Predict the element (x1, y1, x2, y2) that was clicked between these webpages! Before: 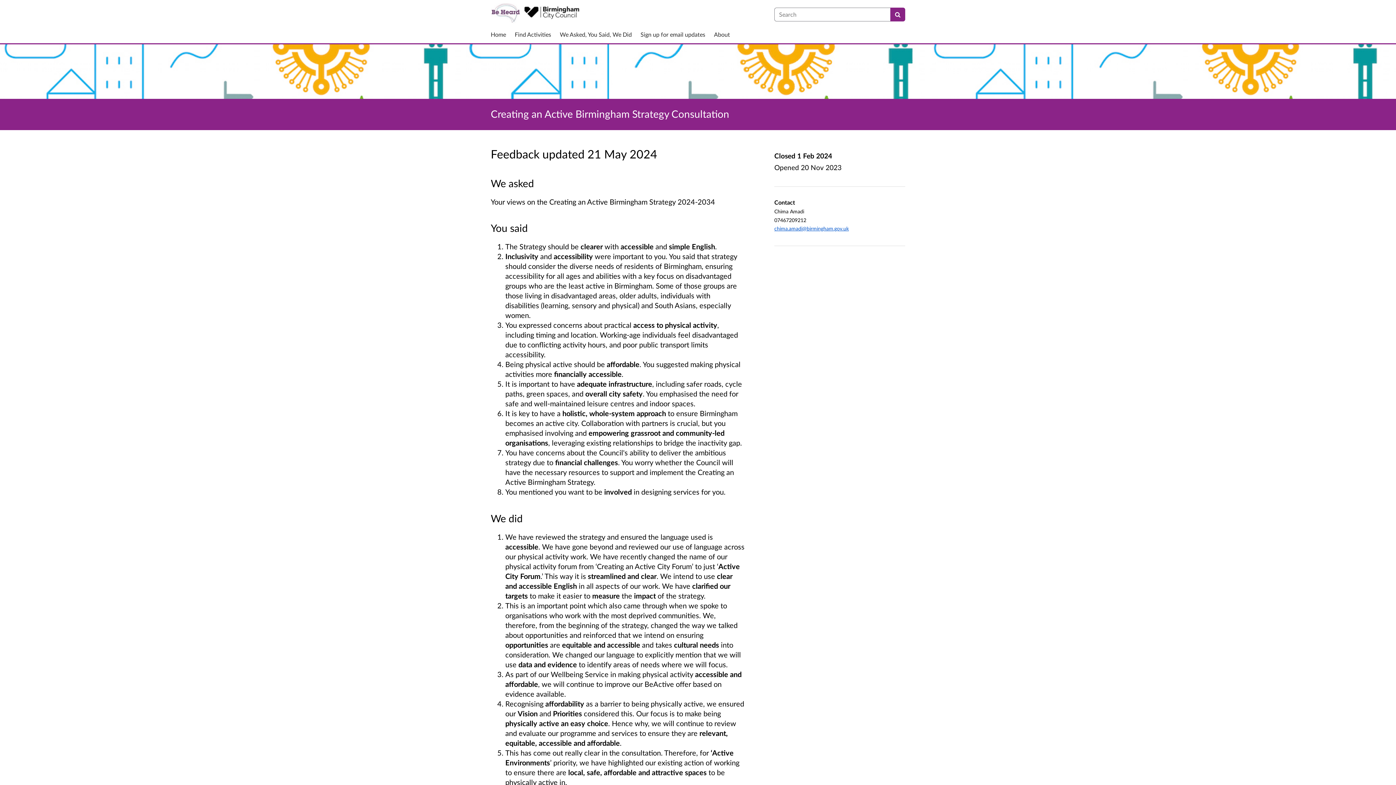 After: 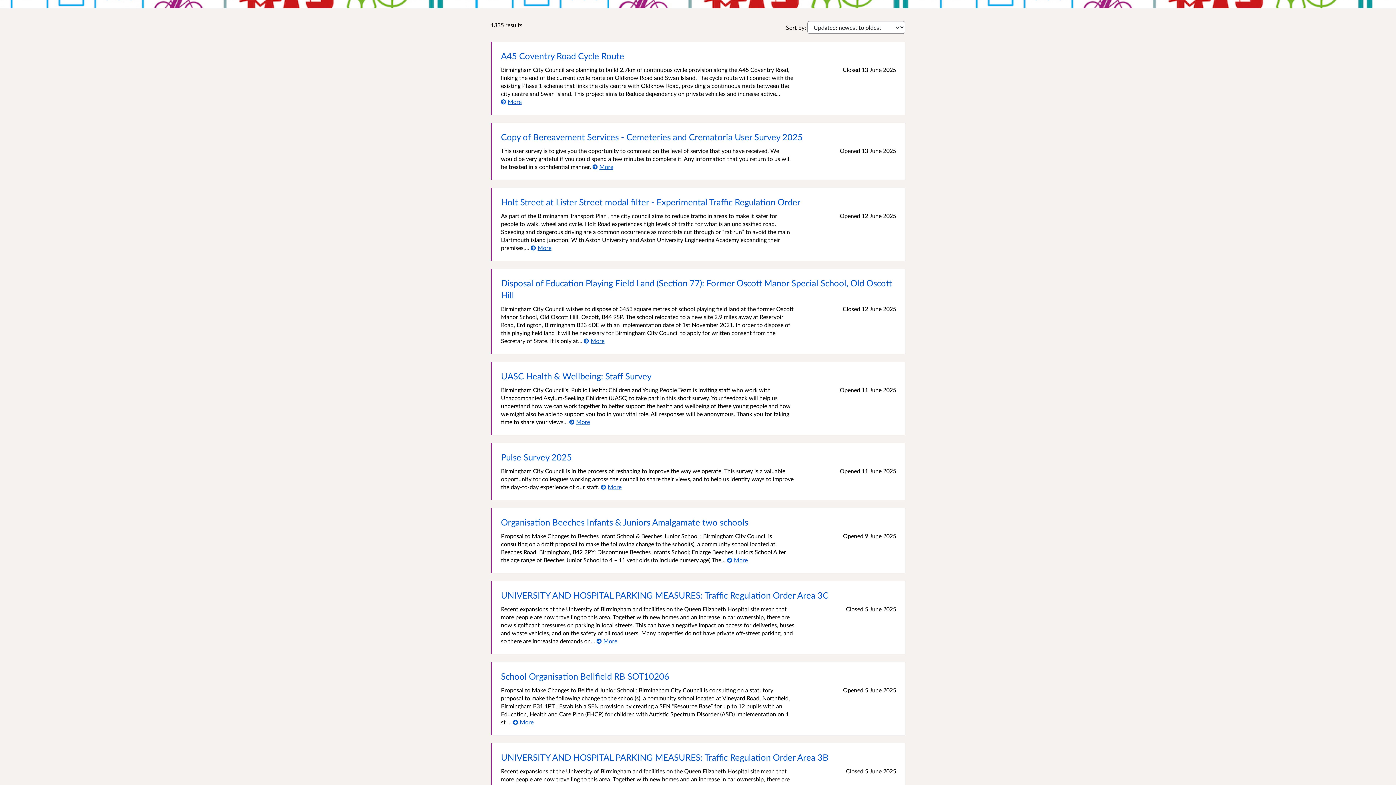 Action: bbox: (890, 7, 905, 21) label: Search